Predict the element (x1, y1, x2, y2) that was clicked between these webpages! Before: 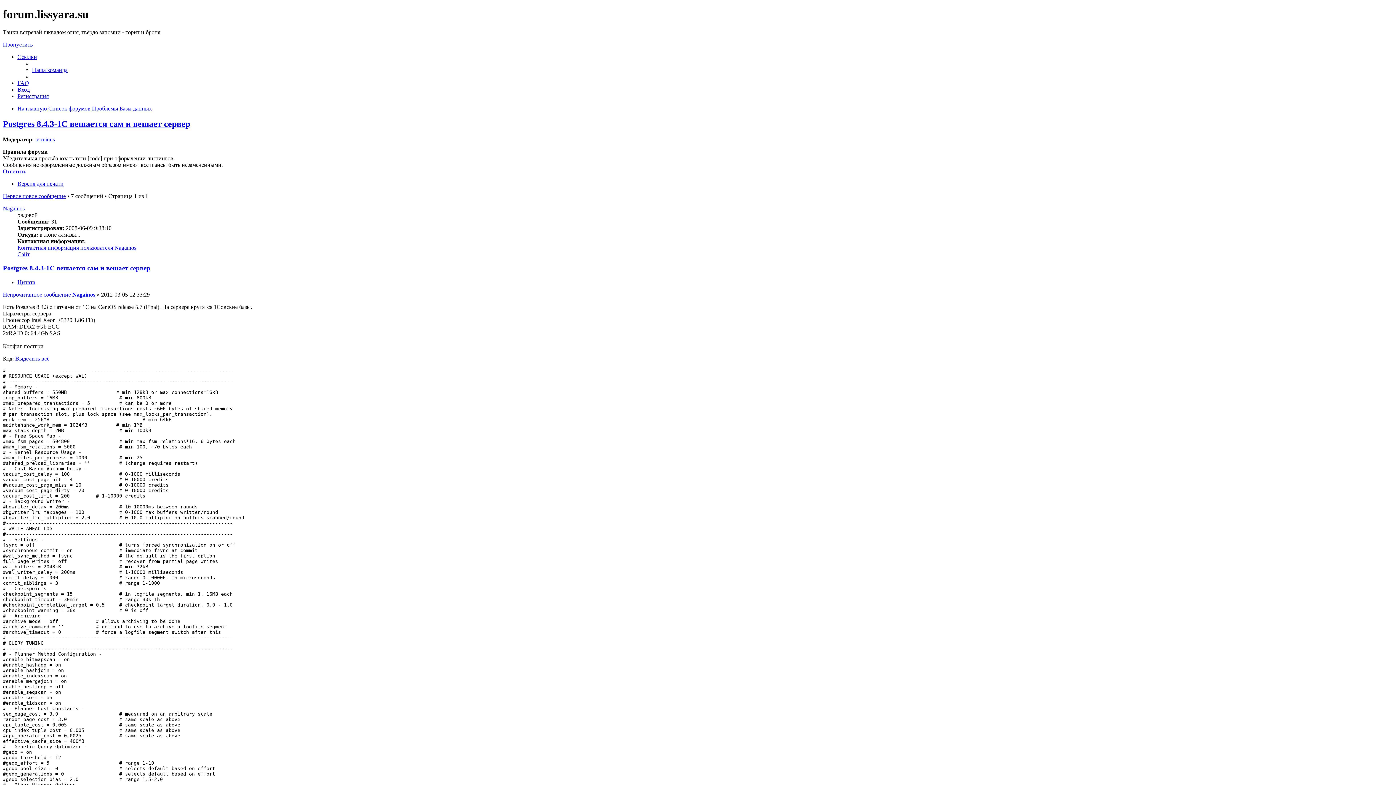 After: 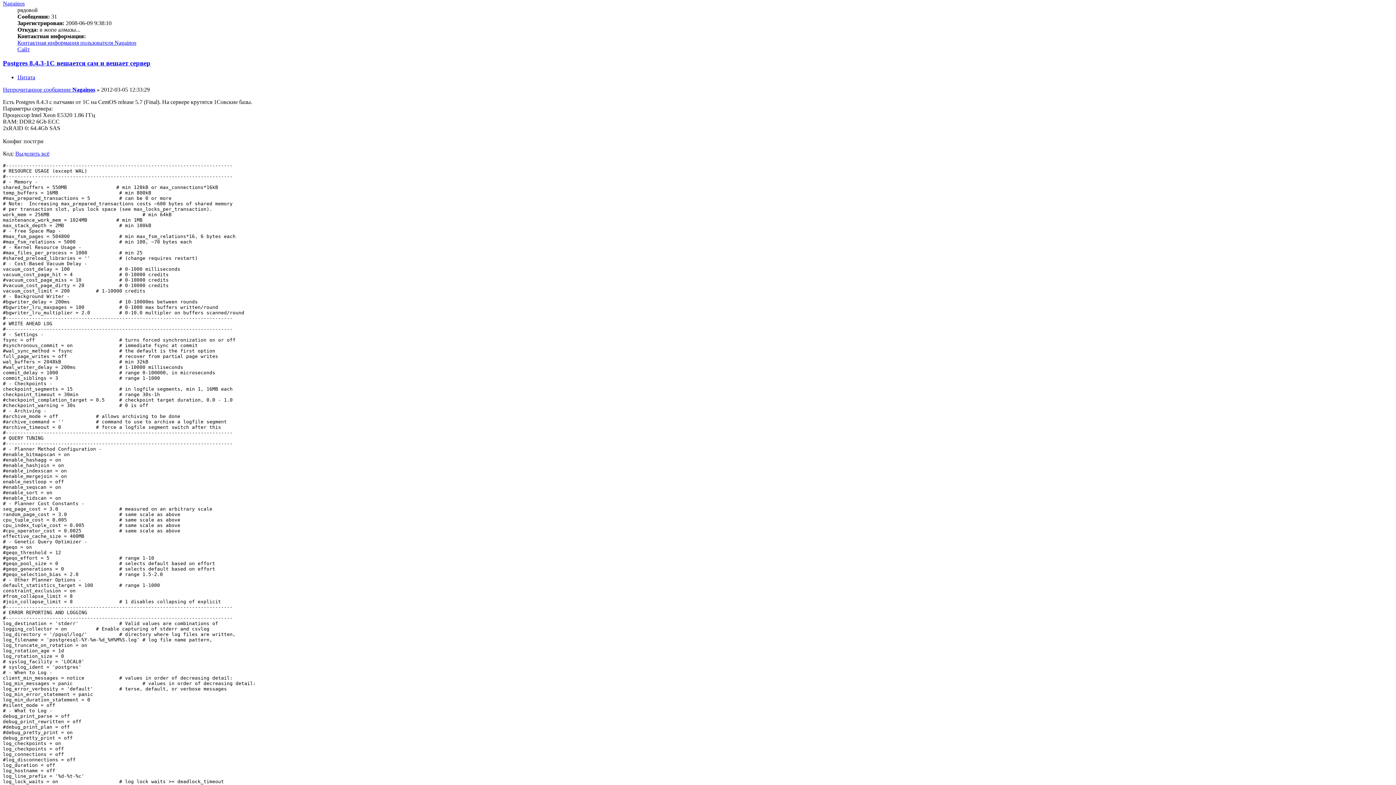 Action: bbox: (2, 291, 72, 297) label: Непрочитанное сообщение 